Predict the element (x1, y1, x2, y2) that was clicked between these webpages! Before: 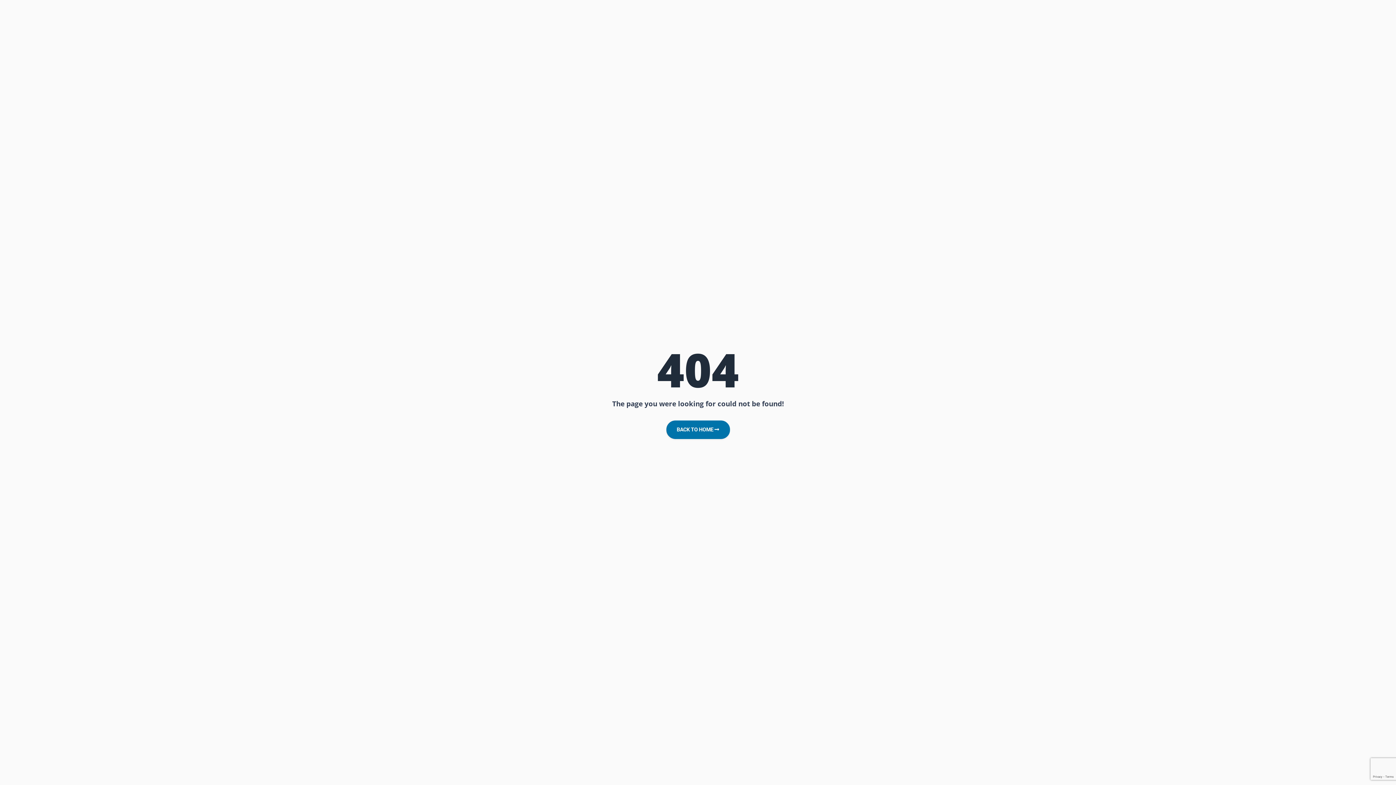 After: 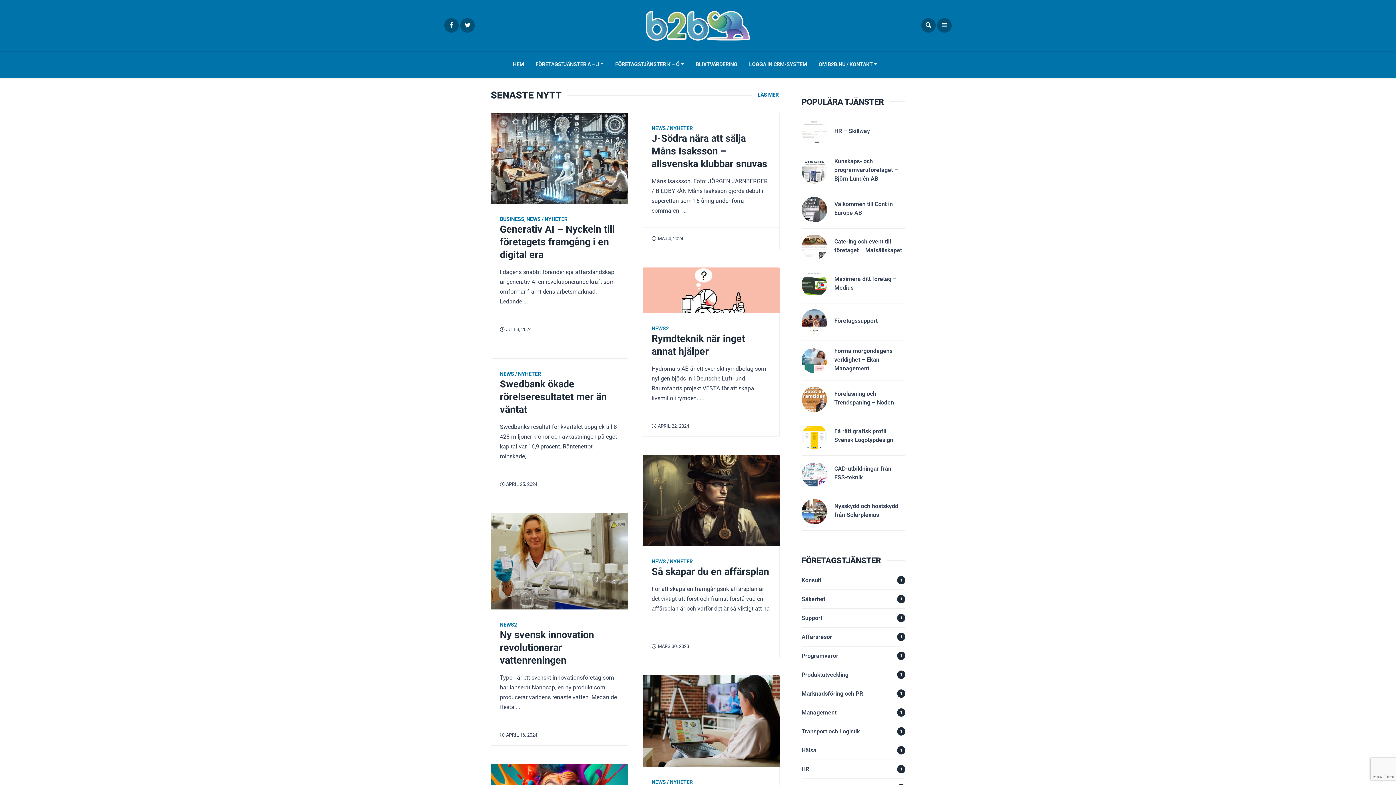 Action: label: BACK TO HOME  bbox: (666, 420, 730, 439)